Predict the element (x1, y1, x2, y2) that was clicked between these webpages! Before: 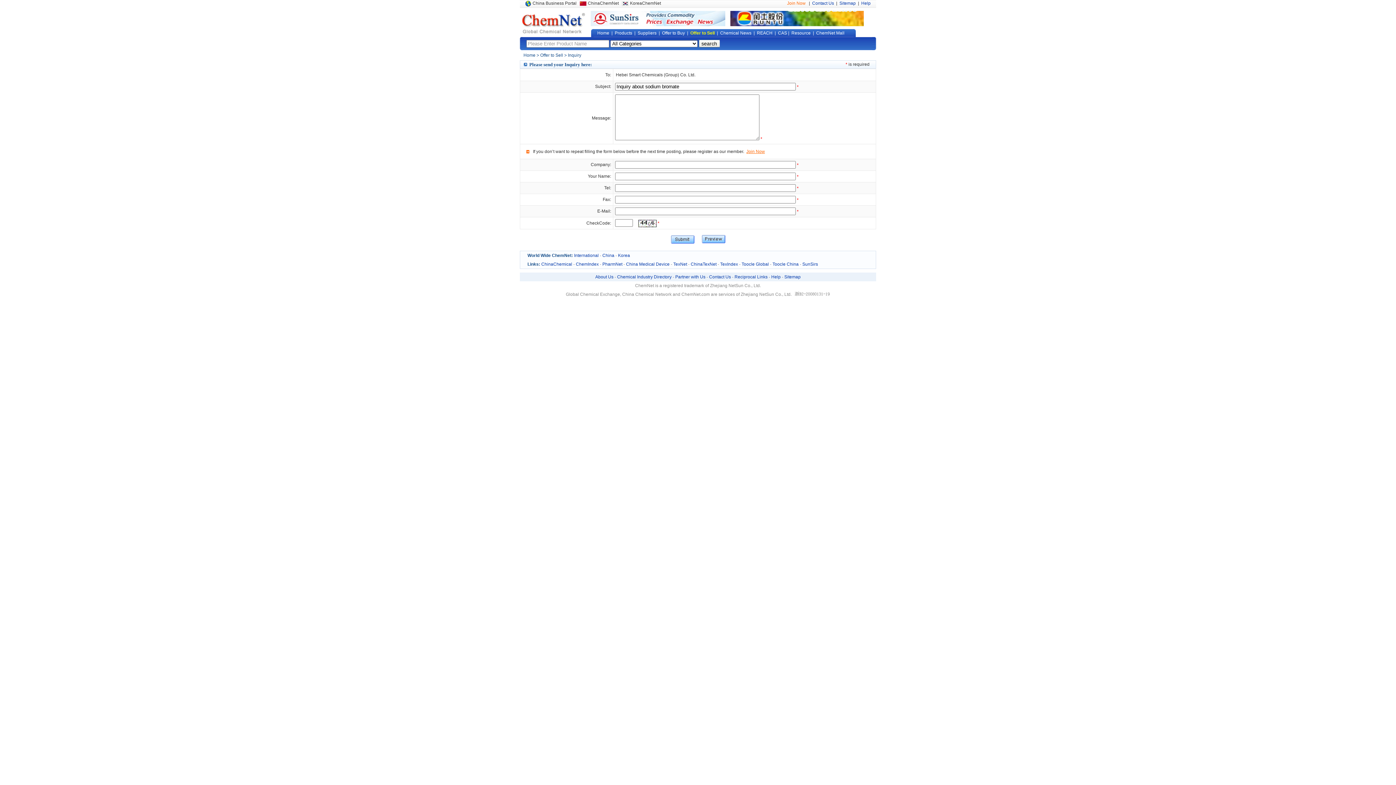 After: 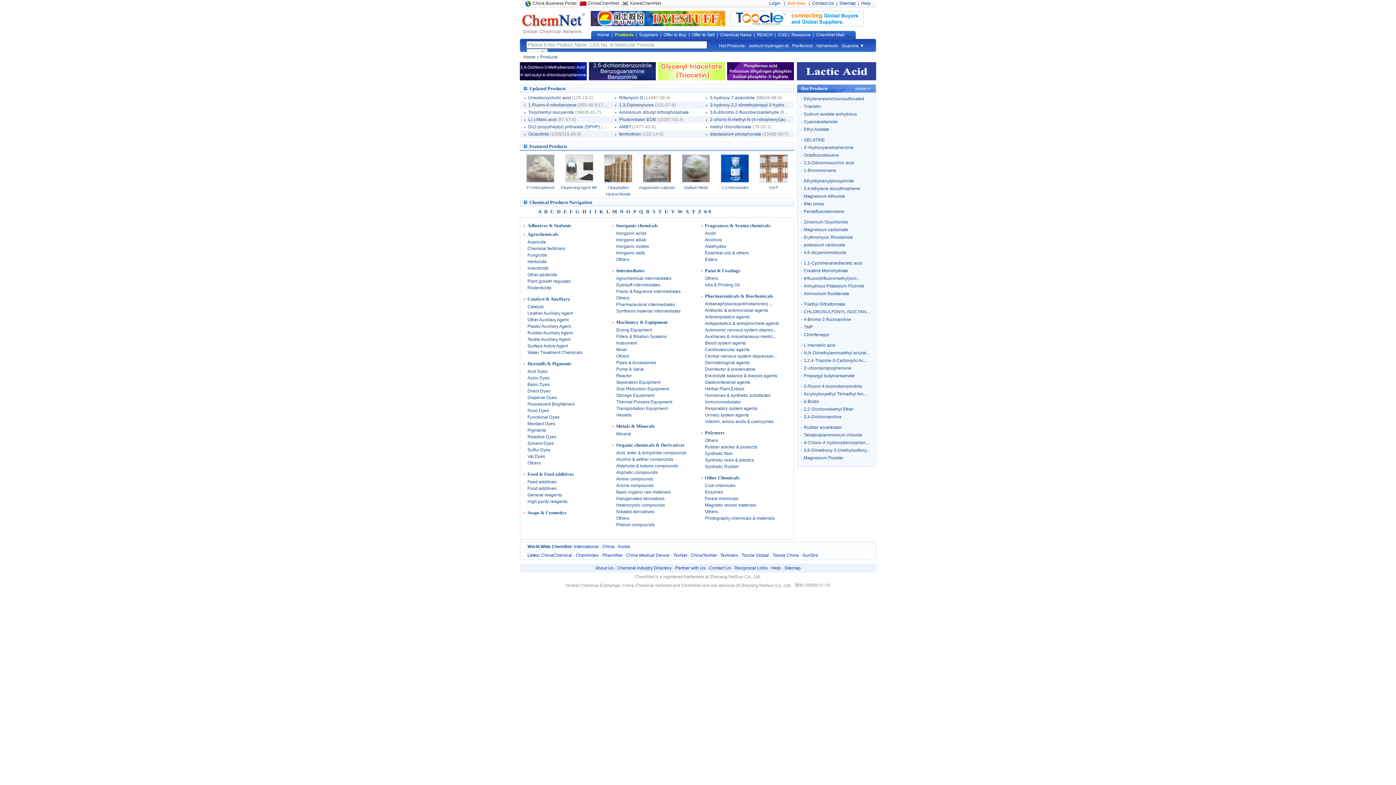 Action: bbox: (614, 30, 632, 35) label: Products